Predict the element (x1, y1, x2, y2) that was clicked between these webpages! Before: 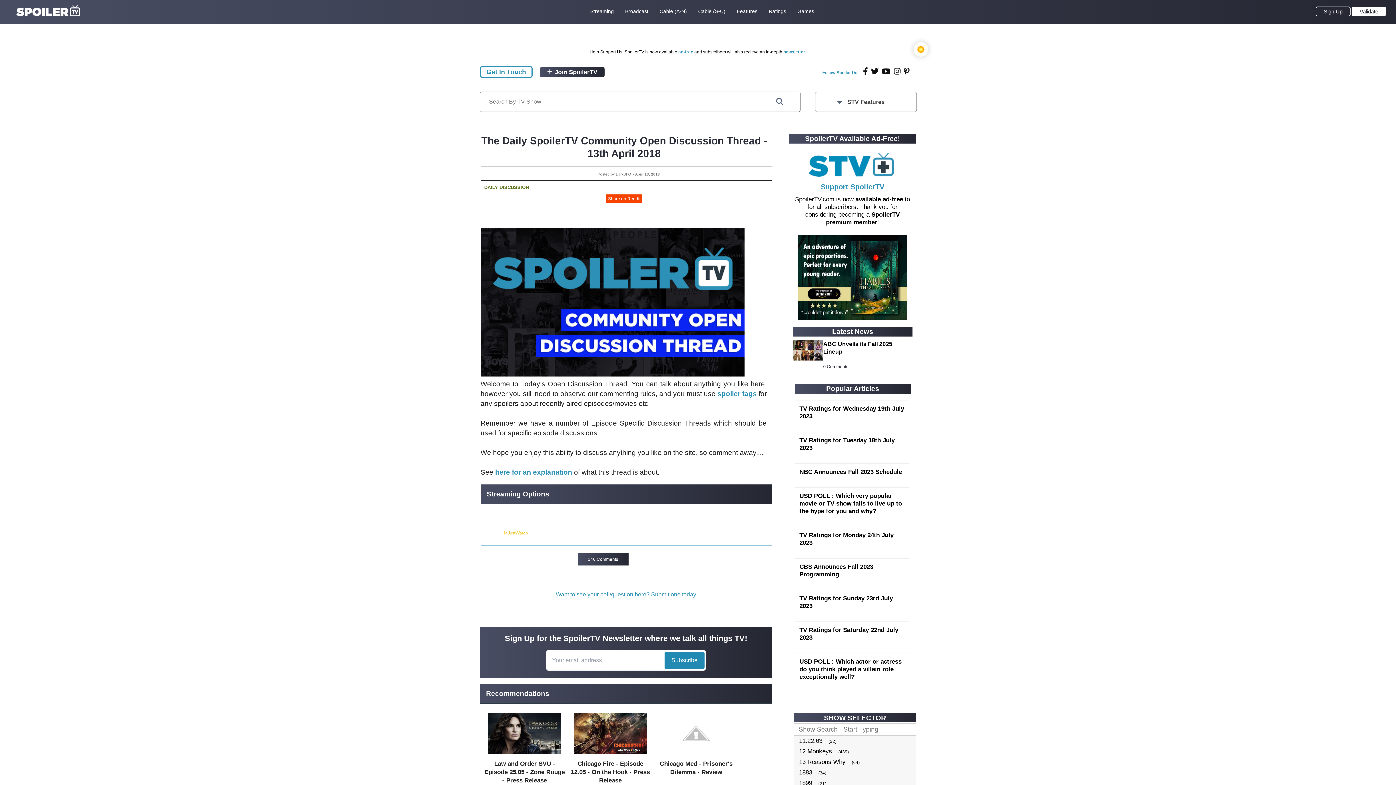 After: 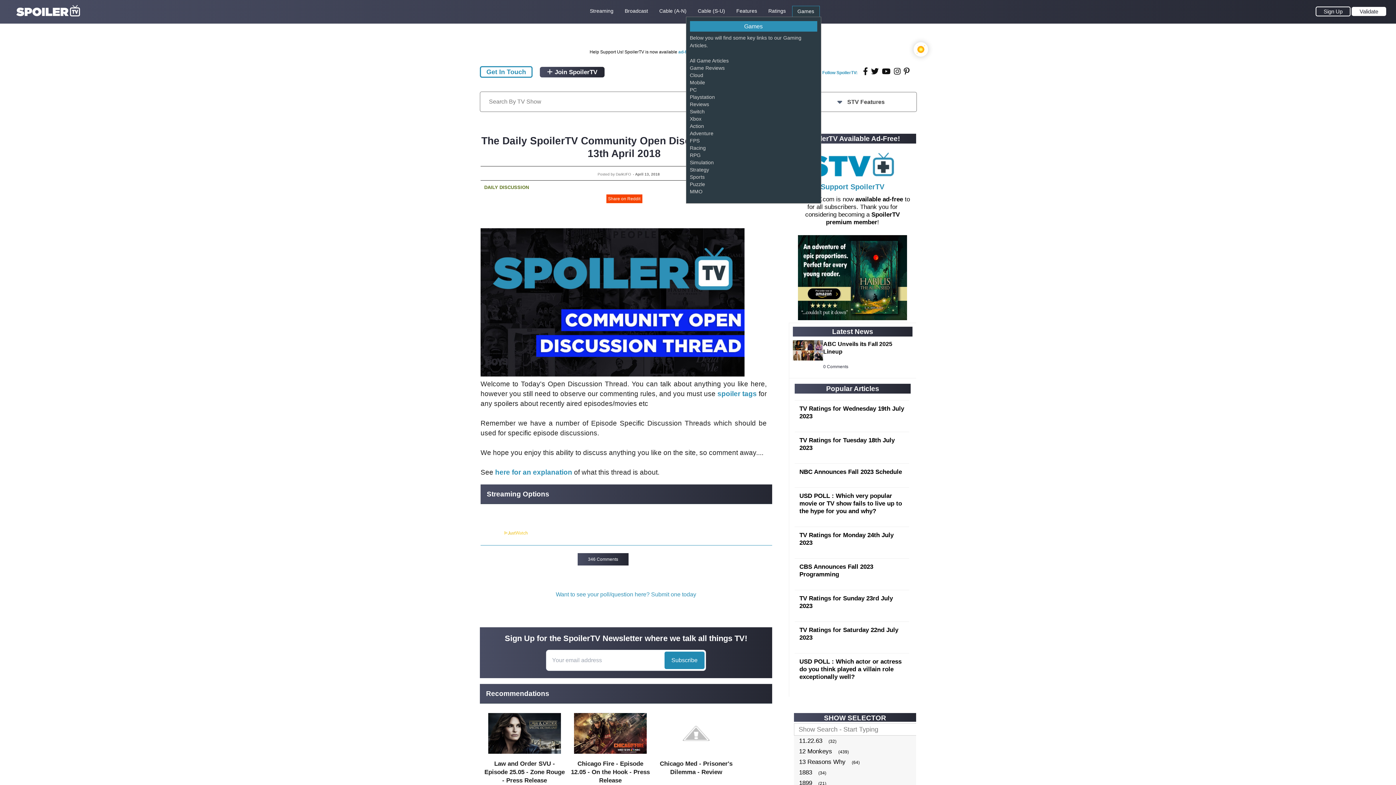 Action: bbox: (797, 7, 814, 15) label: Games